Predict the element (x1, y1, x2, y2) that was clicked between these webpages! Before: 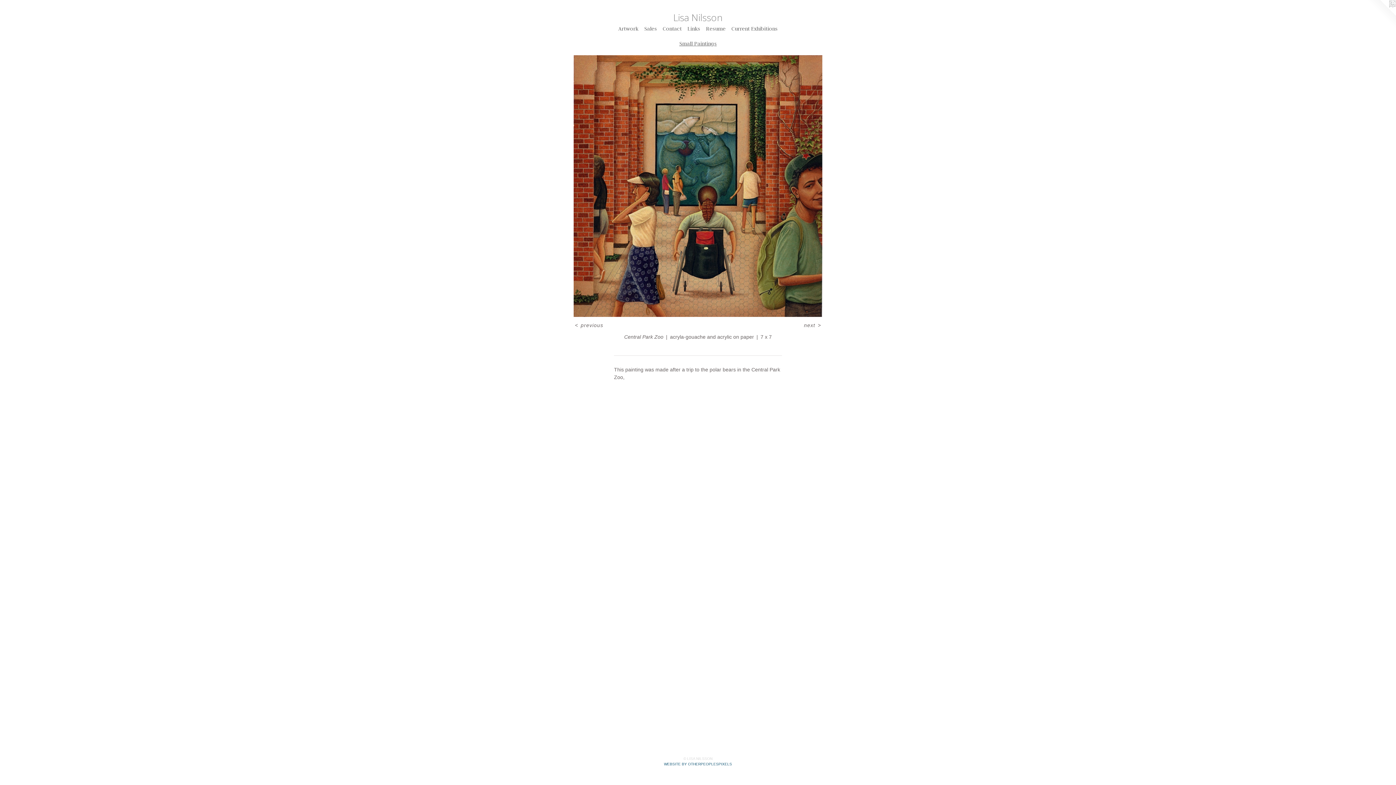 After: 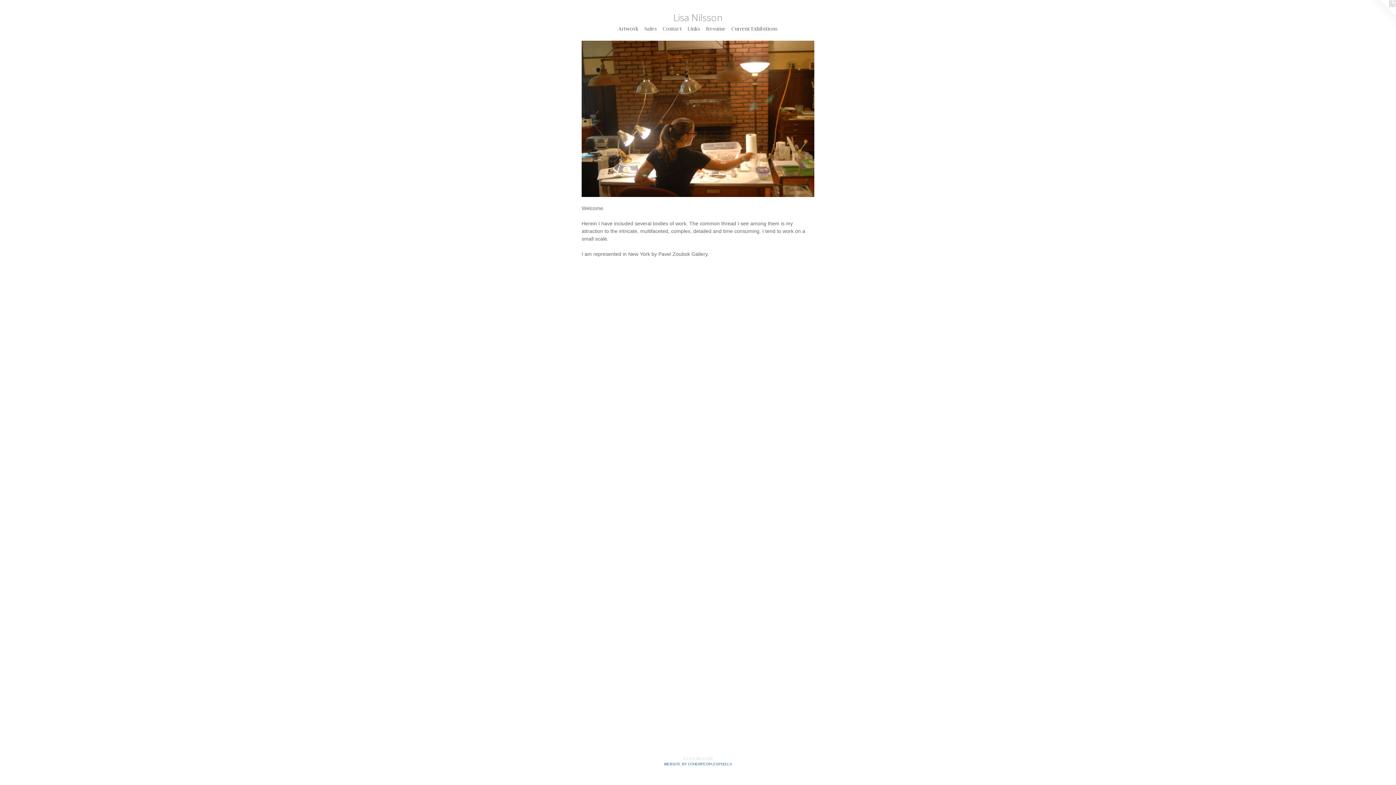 Action: label: Lisa Nilsson bbox: (17, 12, 1378, 24)